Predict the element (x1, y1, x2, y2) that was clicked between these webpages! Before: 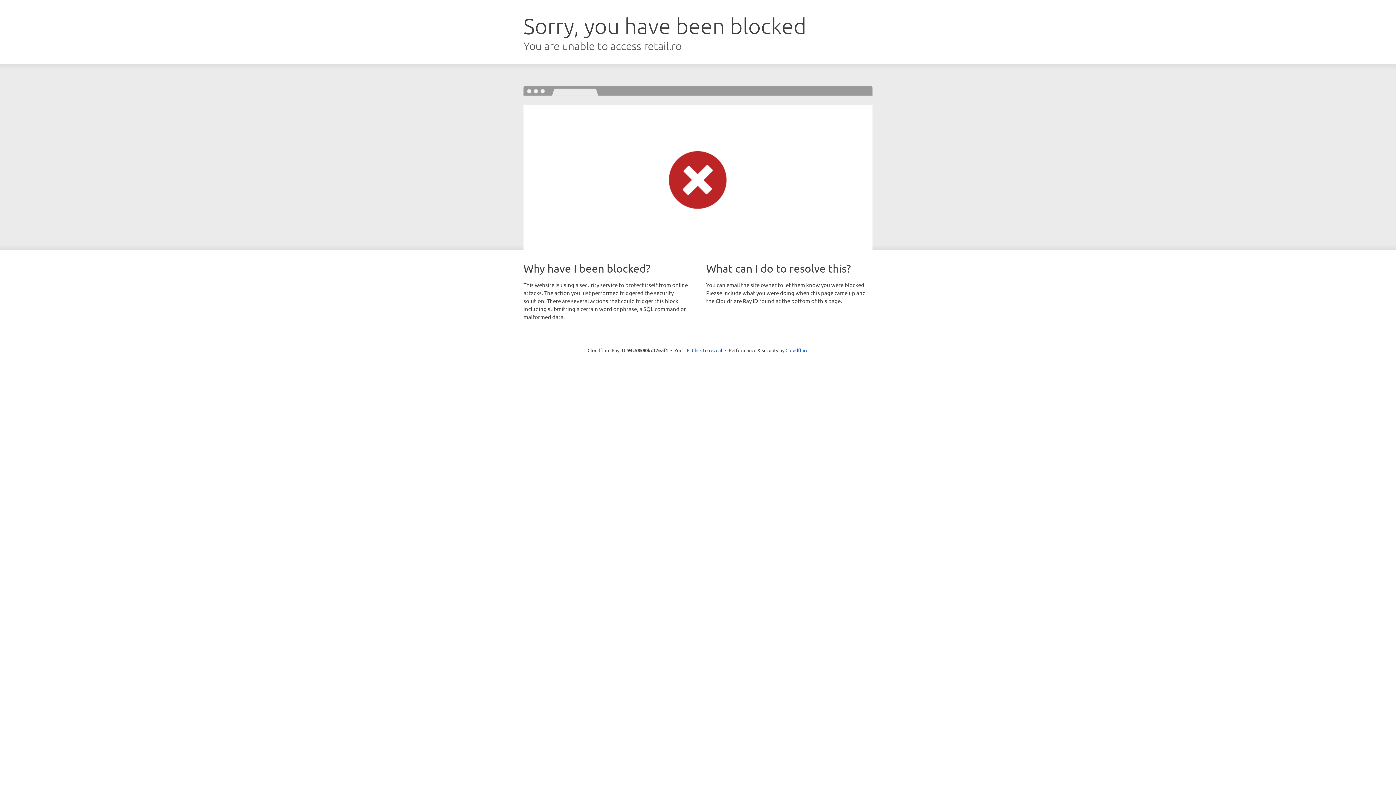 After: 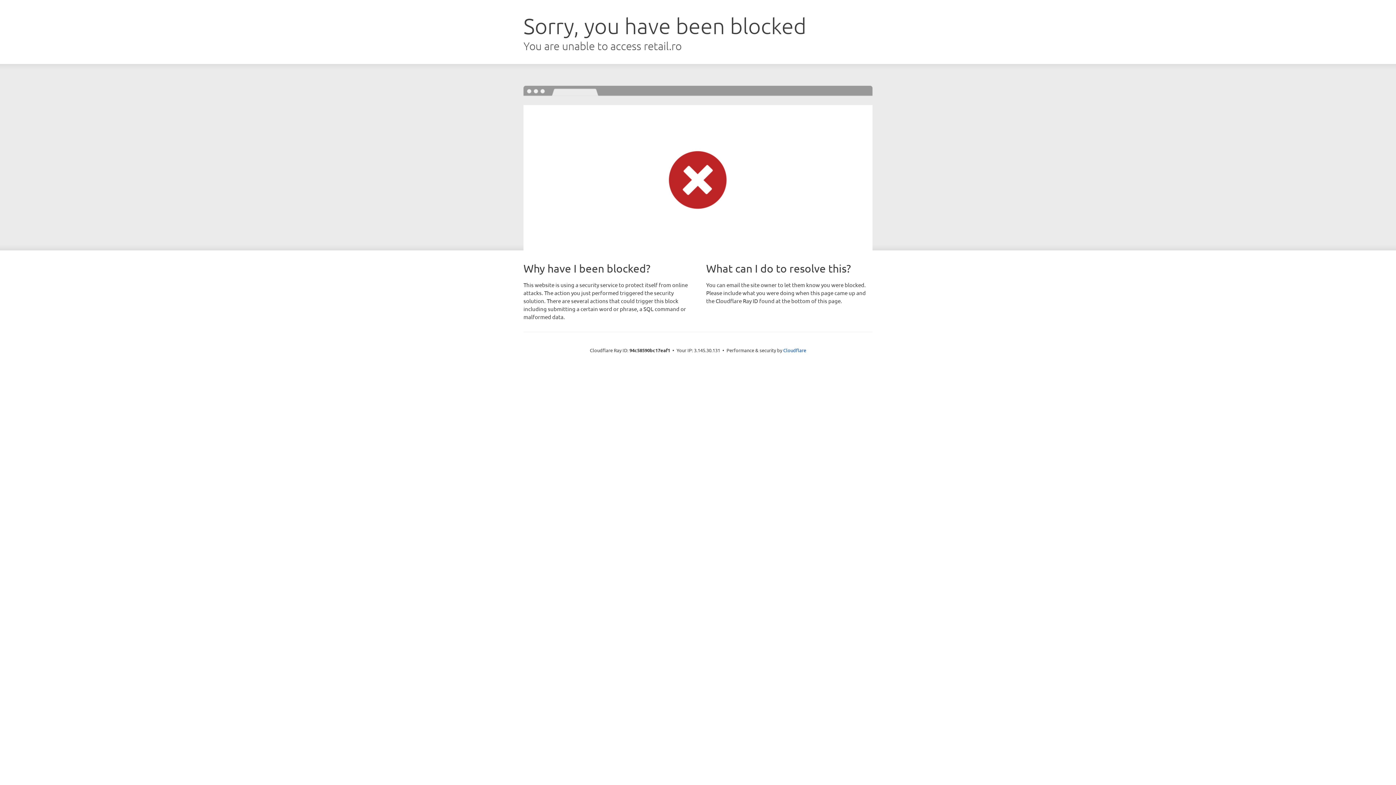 Action: bbox: (692, 346, 722, 353) label: Click to reveal